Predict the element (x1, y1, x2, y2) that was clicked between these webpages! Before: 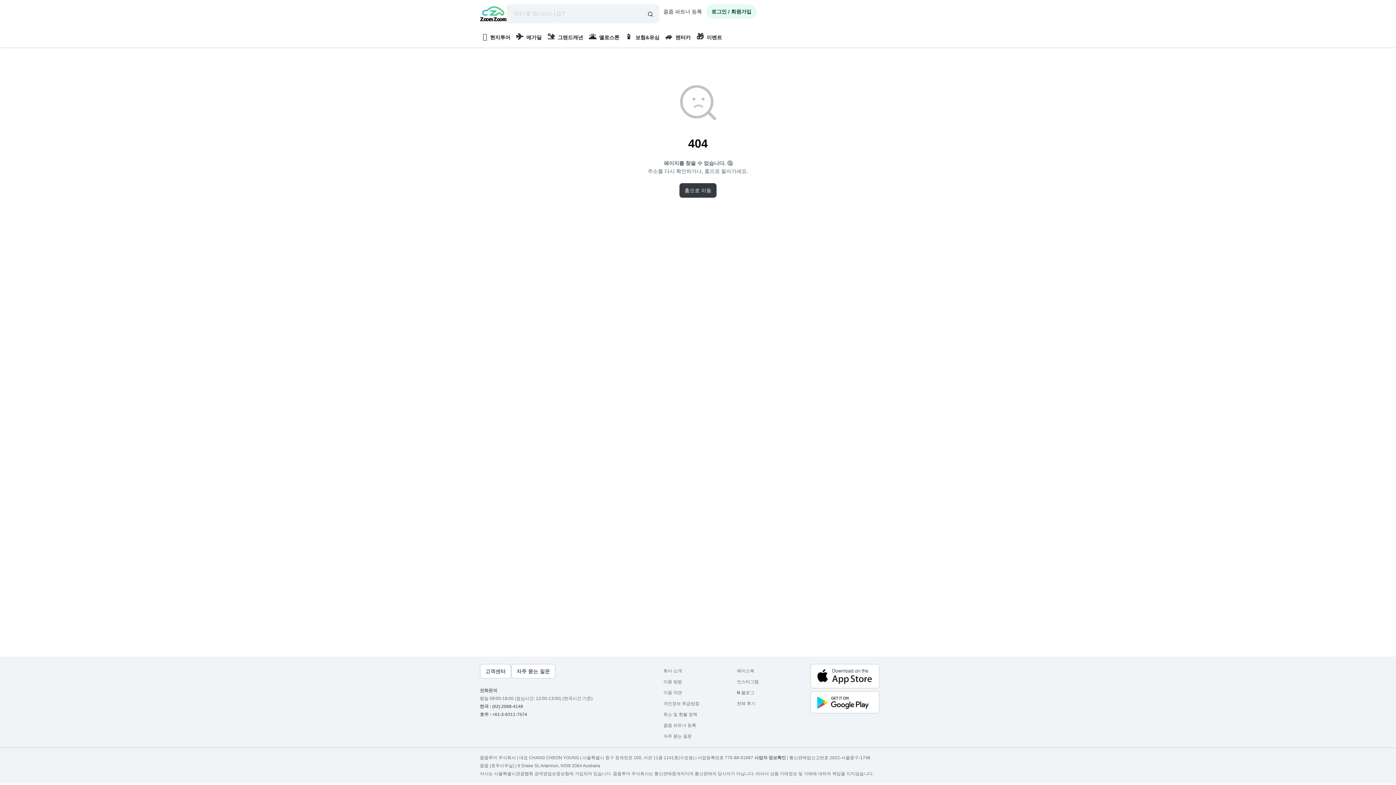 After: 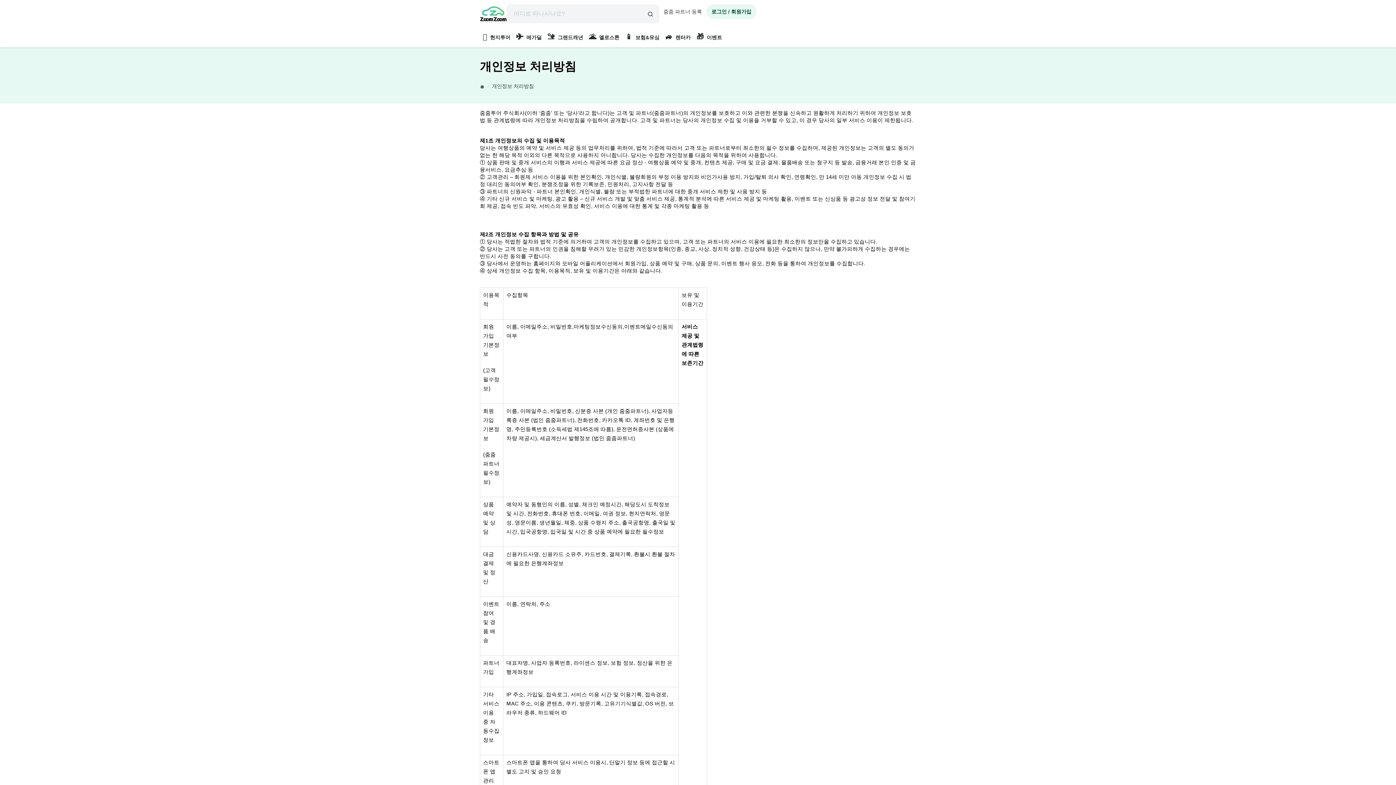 Action: label: 개인정보 취급방침 bbox: (663, 701, 699, 706)